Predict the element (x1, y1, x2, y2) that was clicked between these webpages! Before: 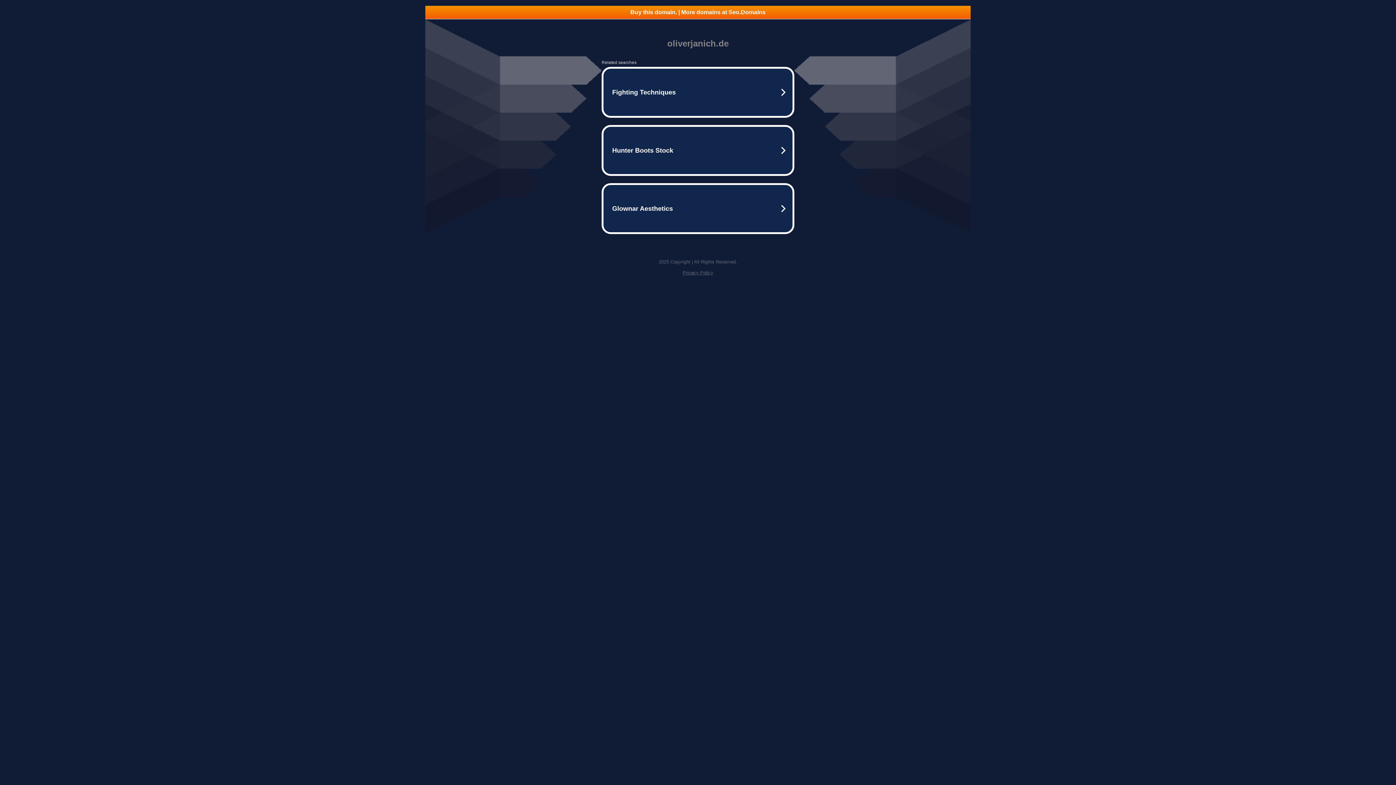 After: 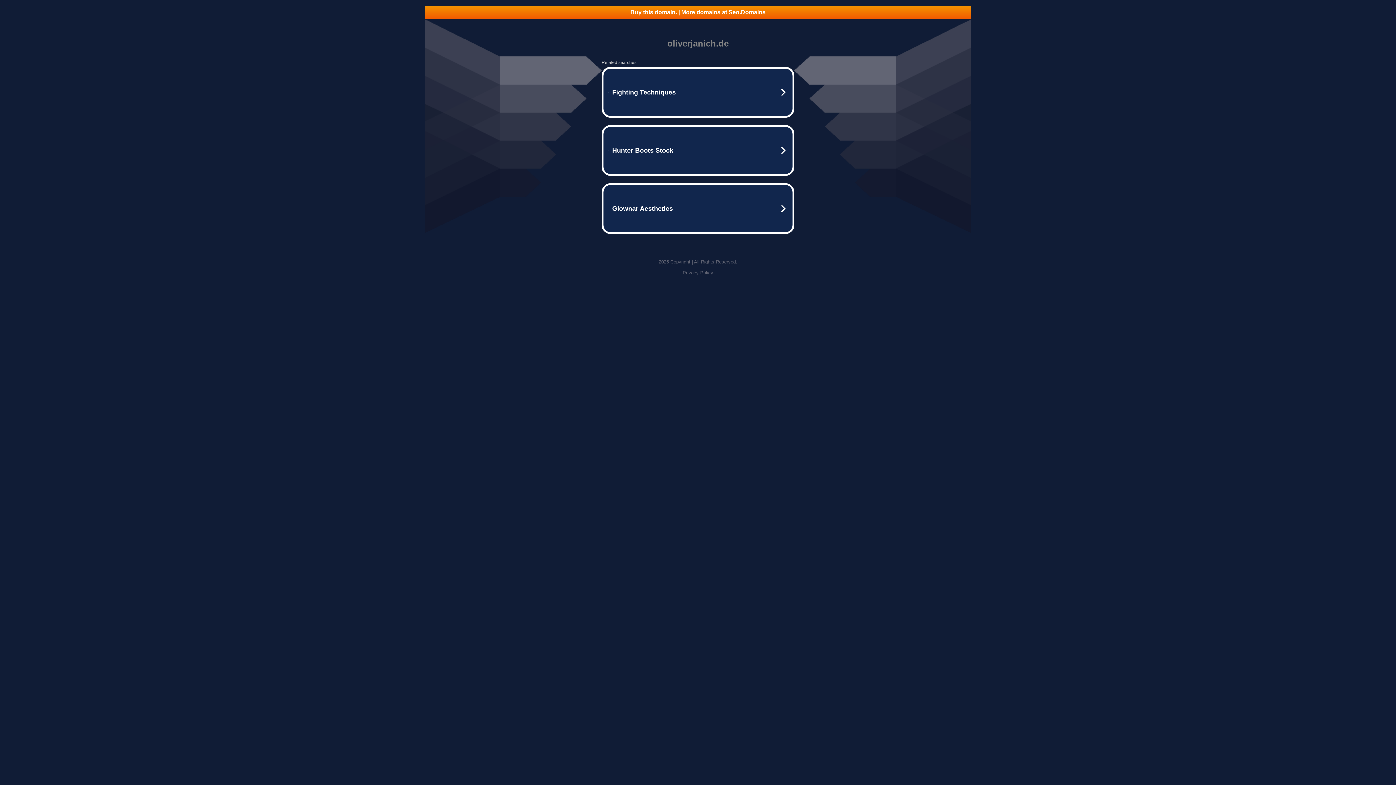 Action: label: Buy this domain. | More domains at Seo.Domains bbox: (425, 5, 970, 18)